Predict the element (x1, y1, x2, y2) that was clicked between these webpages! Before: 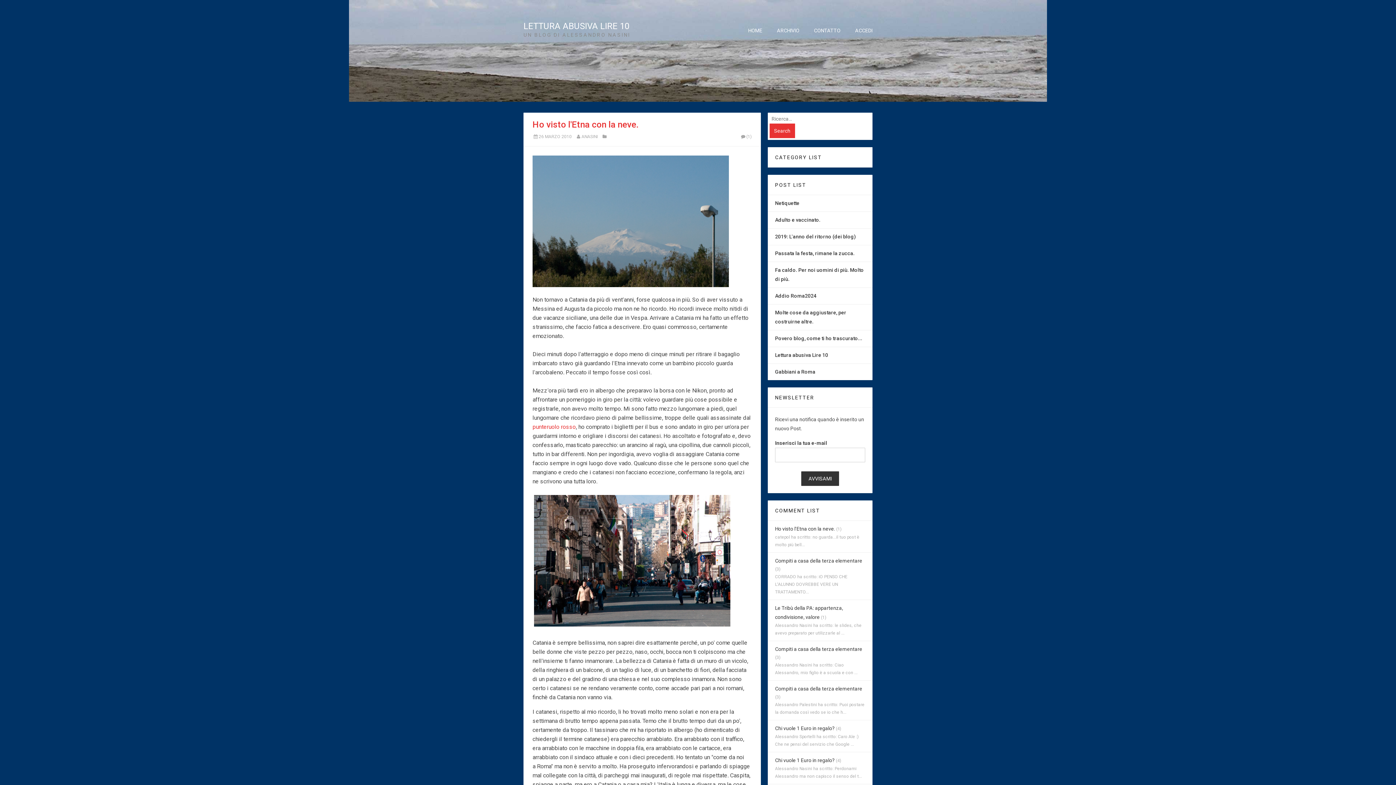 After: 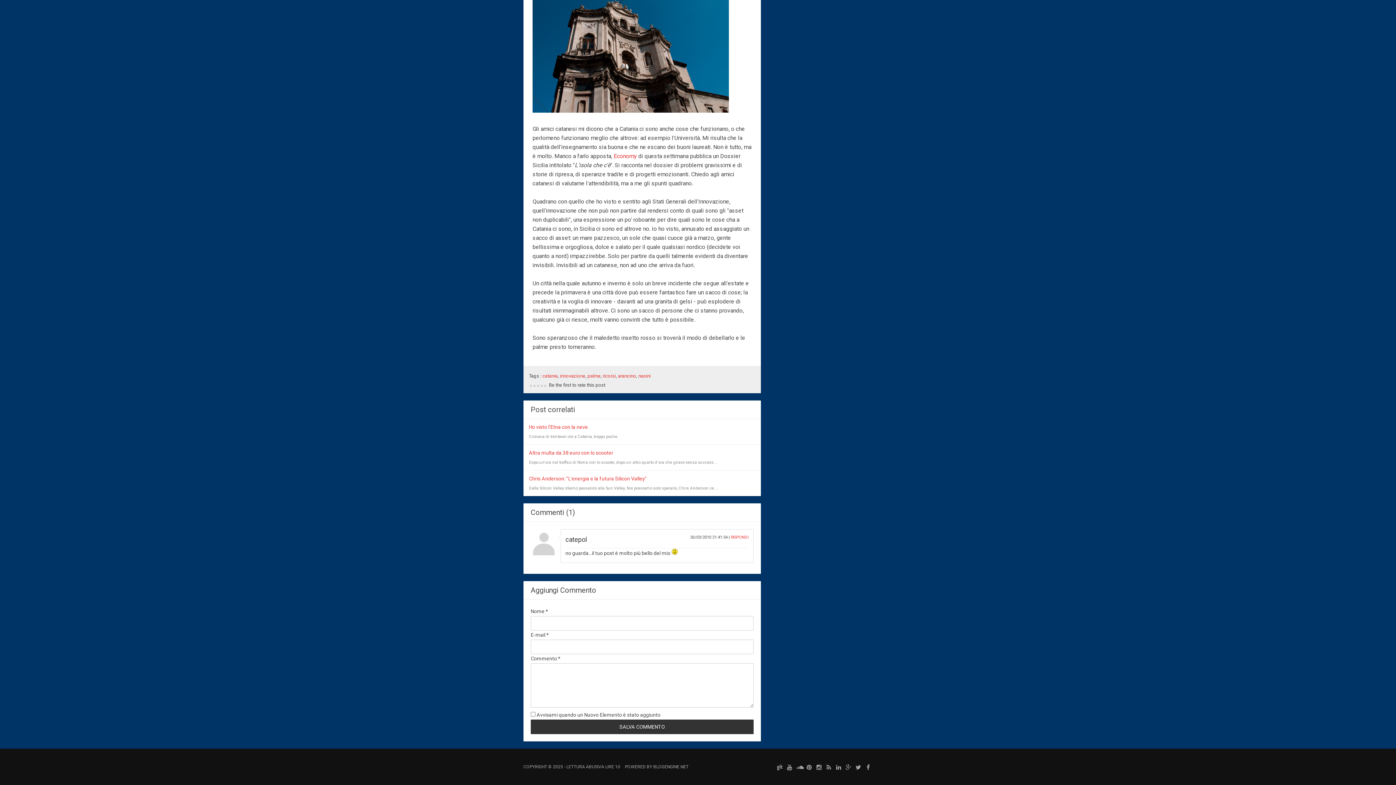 Action: bbox: (740, 133, 751, 140) label: (1)